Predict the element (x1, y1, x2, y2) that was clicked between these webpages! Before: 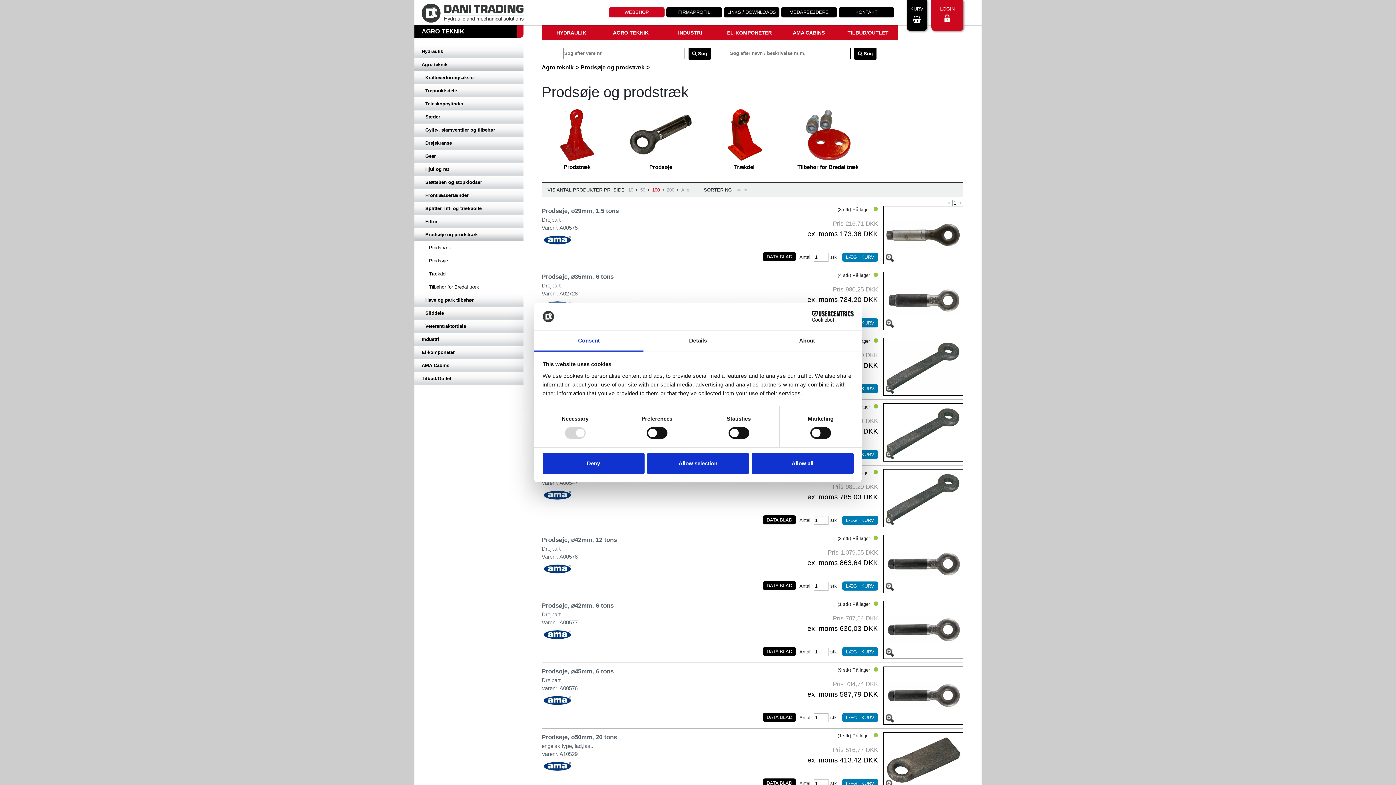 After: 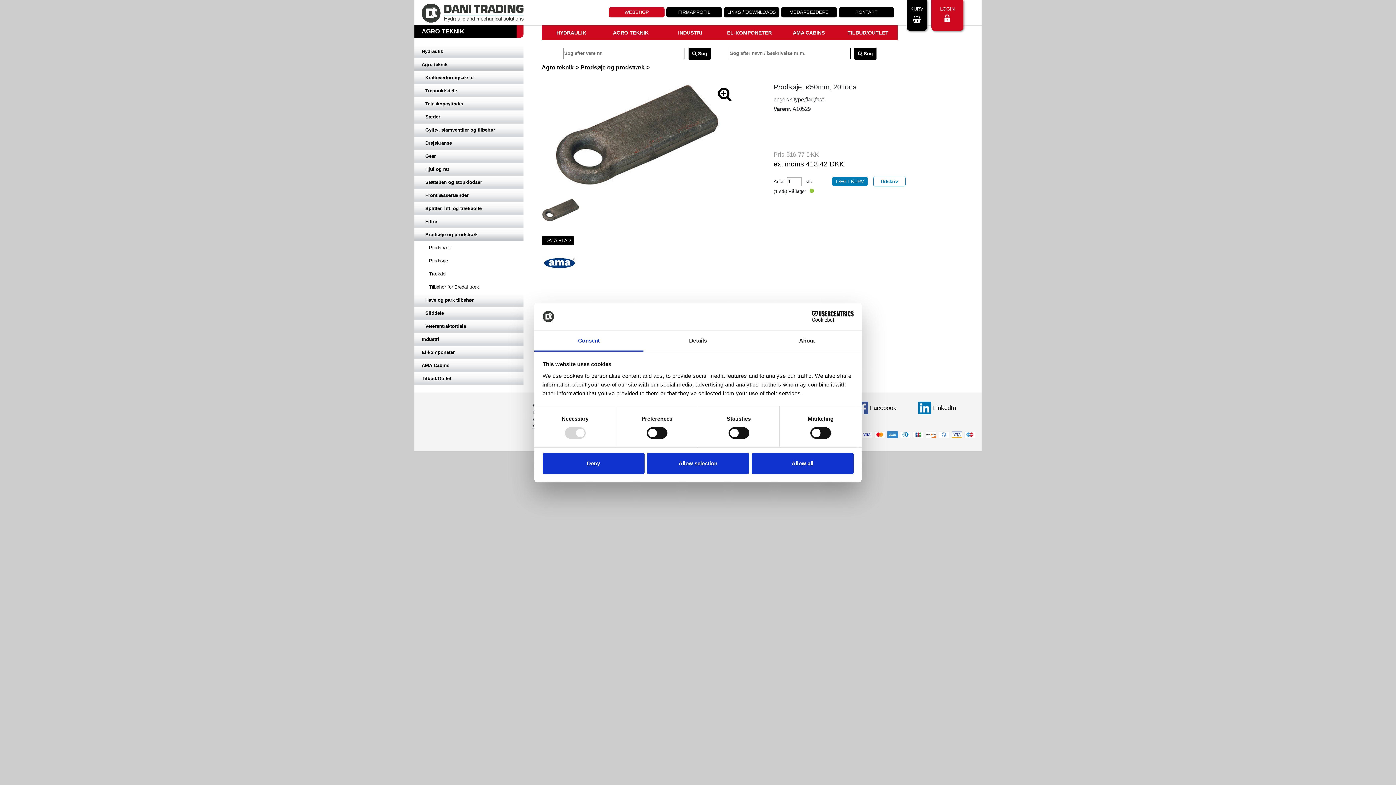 Action: label: Prodsøje, ø50mm, 20 tons bbox: (541, 732, 617, 742)